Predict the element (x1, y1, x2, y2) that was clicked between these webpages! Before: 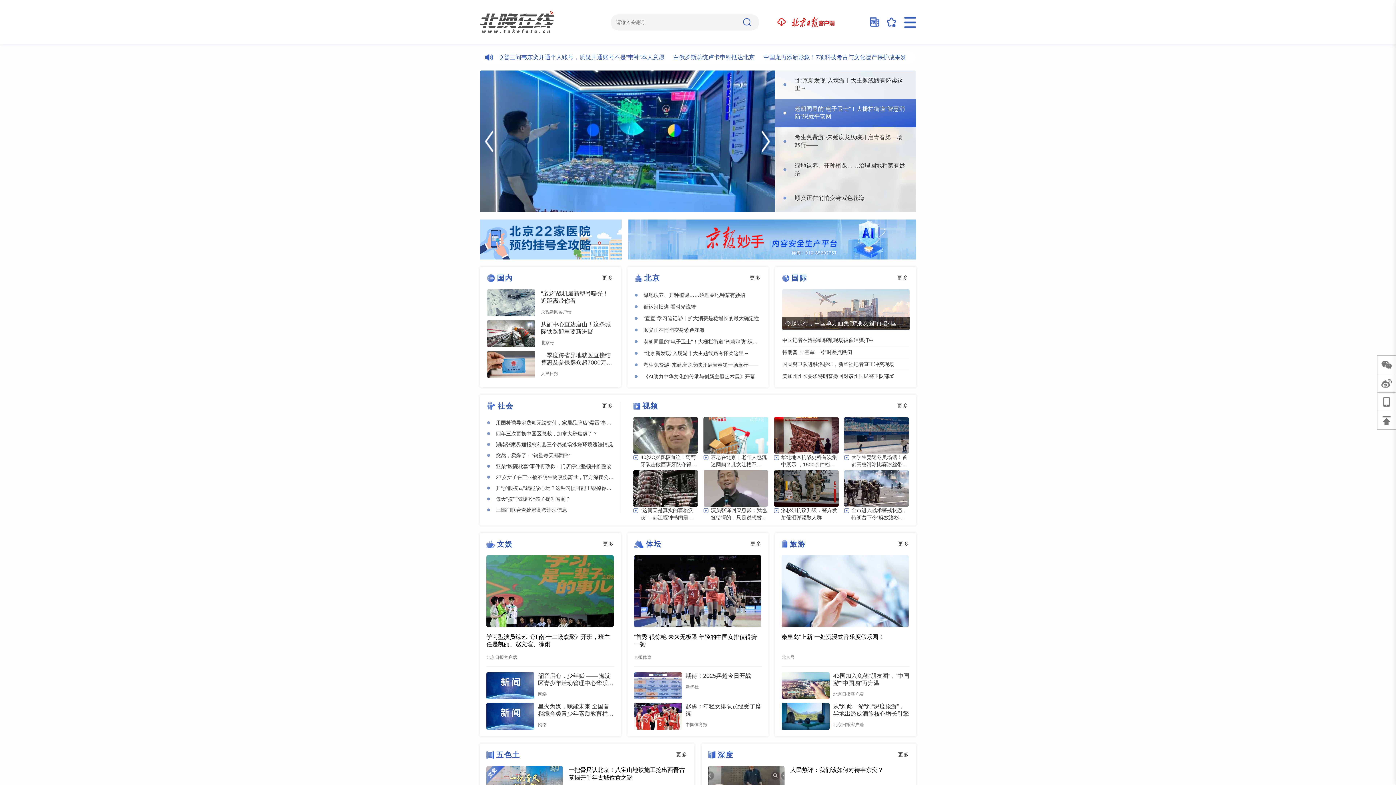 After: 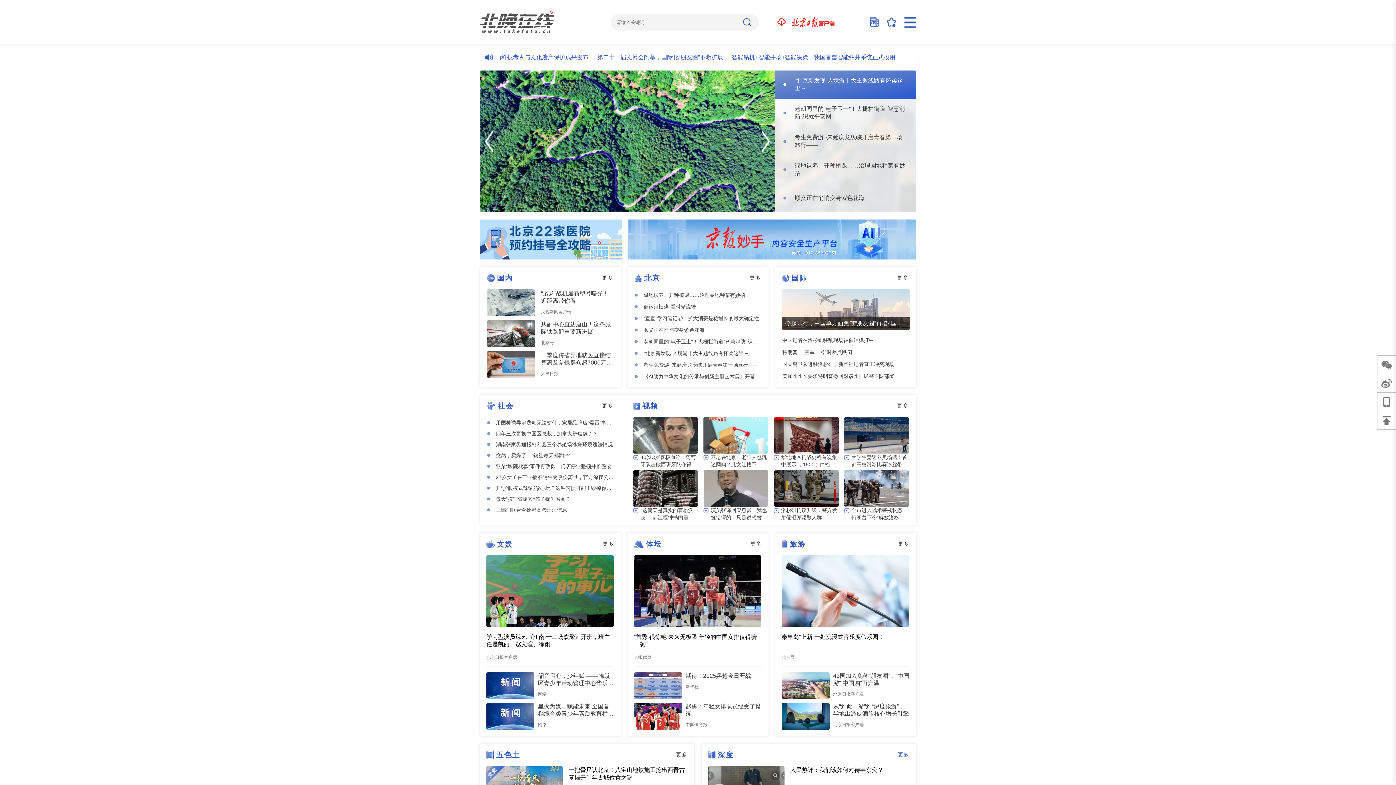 Action: label: 更多 bbox: (898, 752, 909, 758)